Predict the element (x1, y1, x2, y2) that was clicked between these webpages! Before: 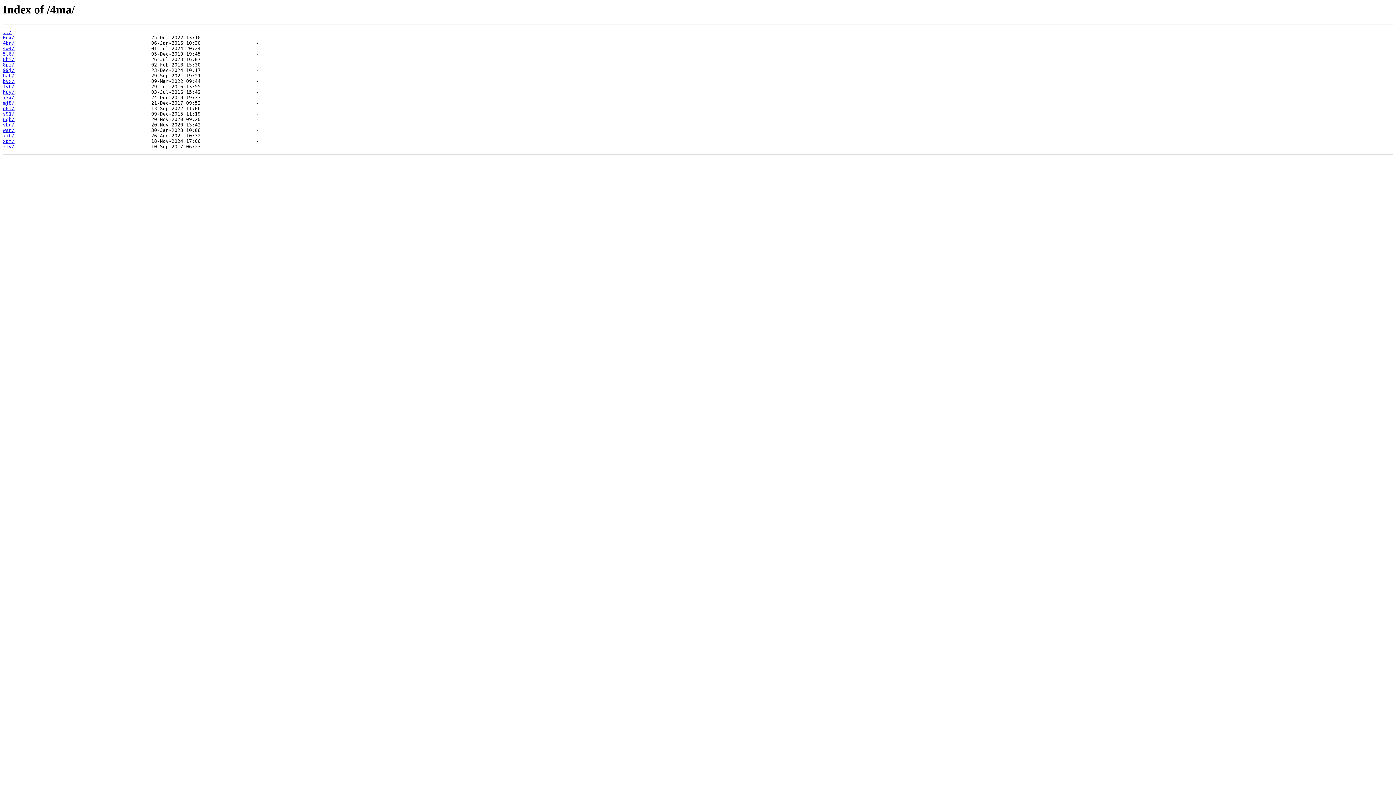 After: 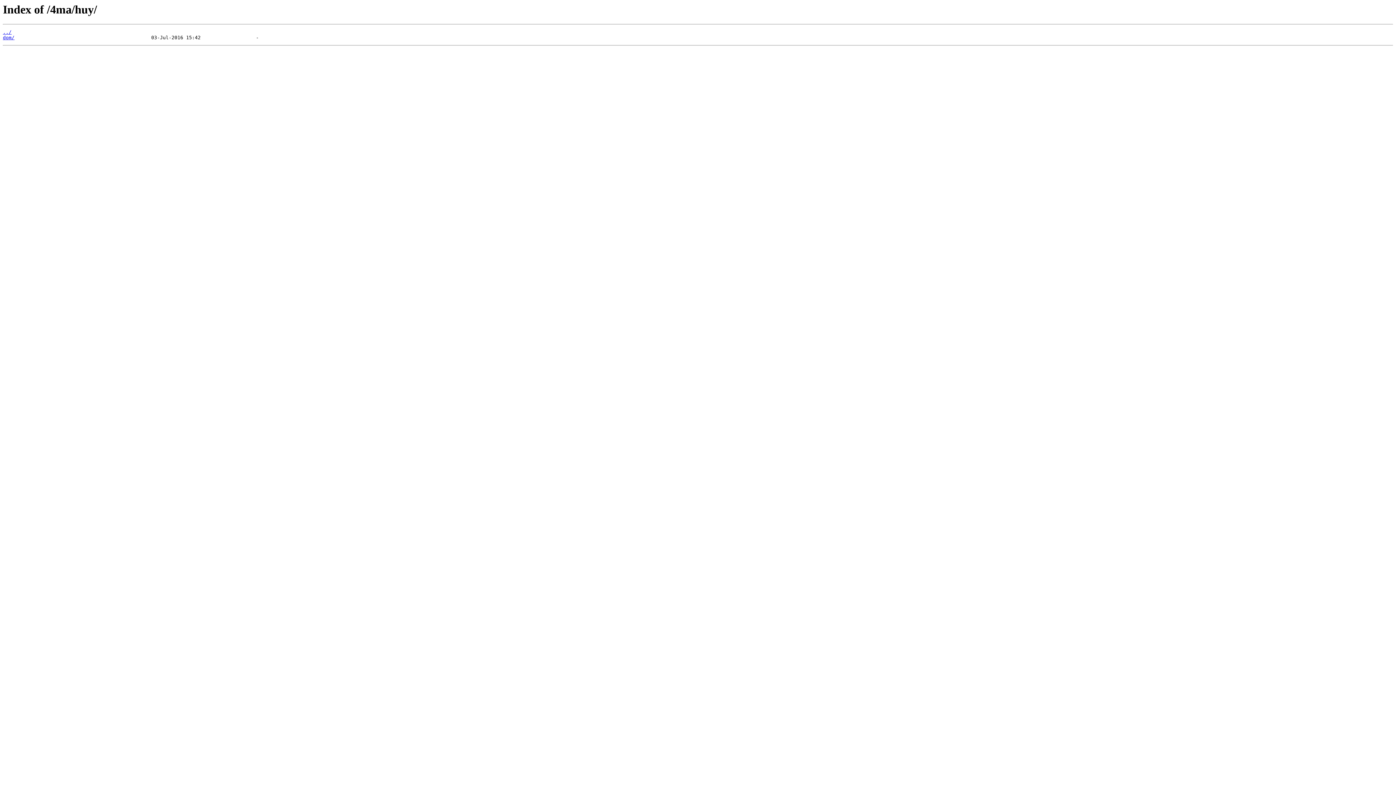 Action: bbox: (2, 89, 14, 95) label: huy/